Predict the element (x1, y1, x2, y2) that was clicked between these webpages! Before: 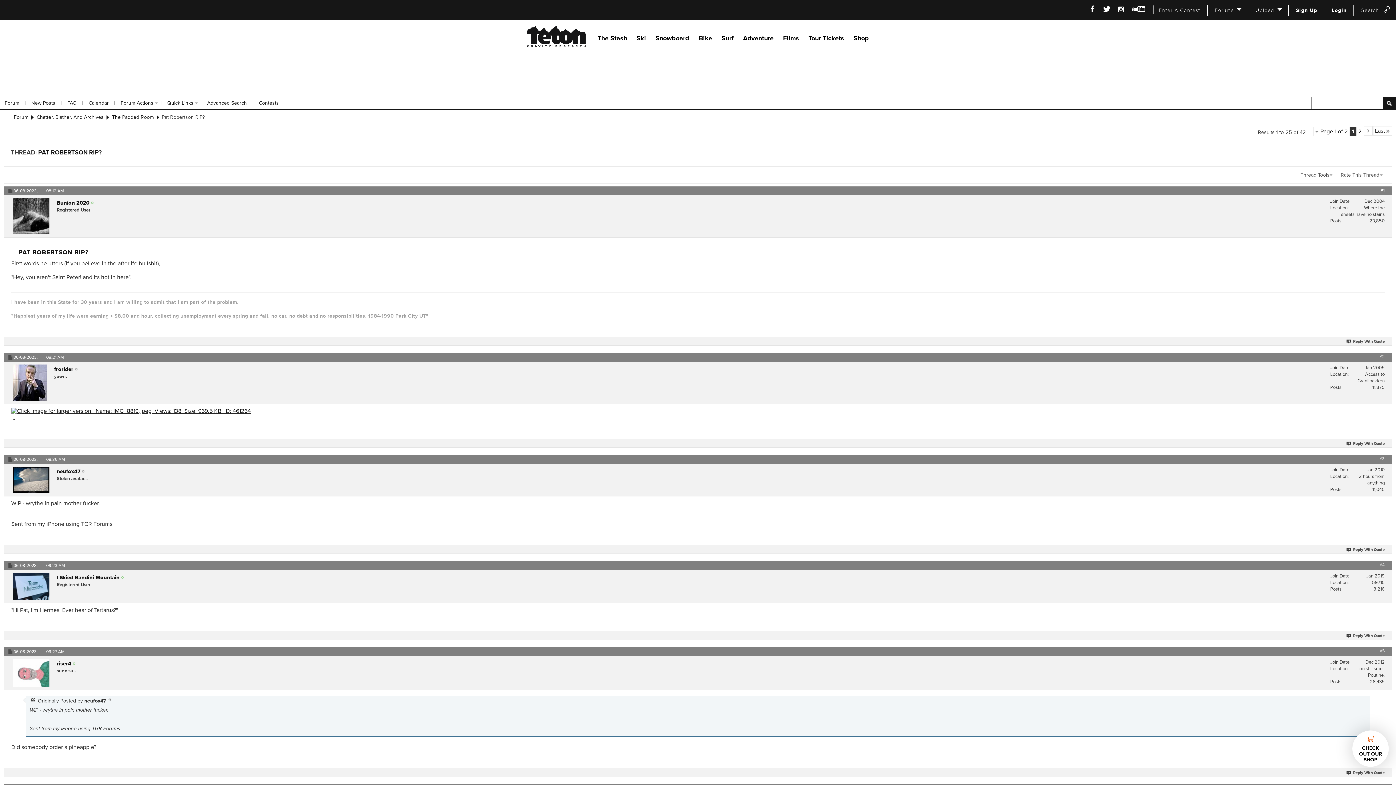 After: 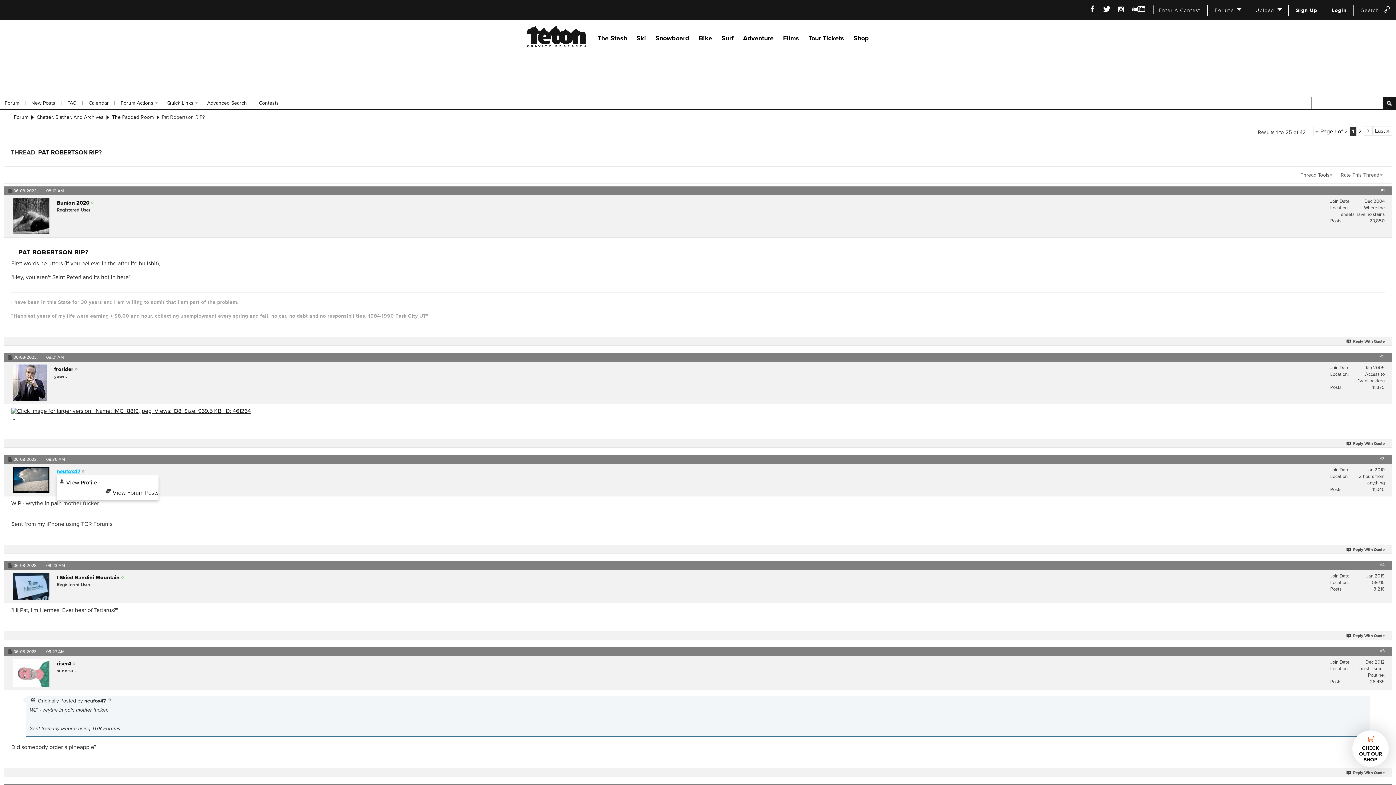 Action: bbox: (56, 467, 80, 475) label: neufox47